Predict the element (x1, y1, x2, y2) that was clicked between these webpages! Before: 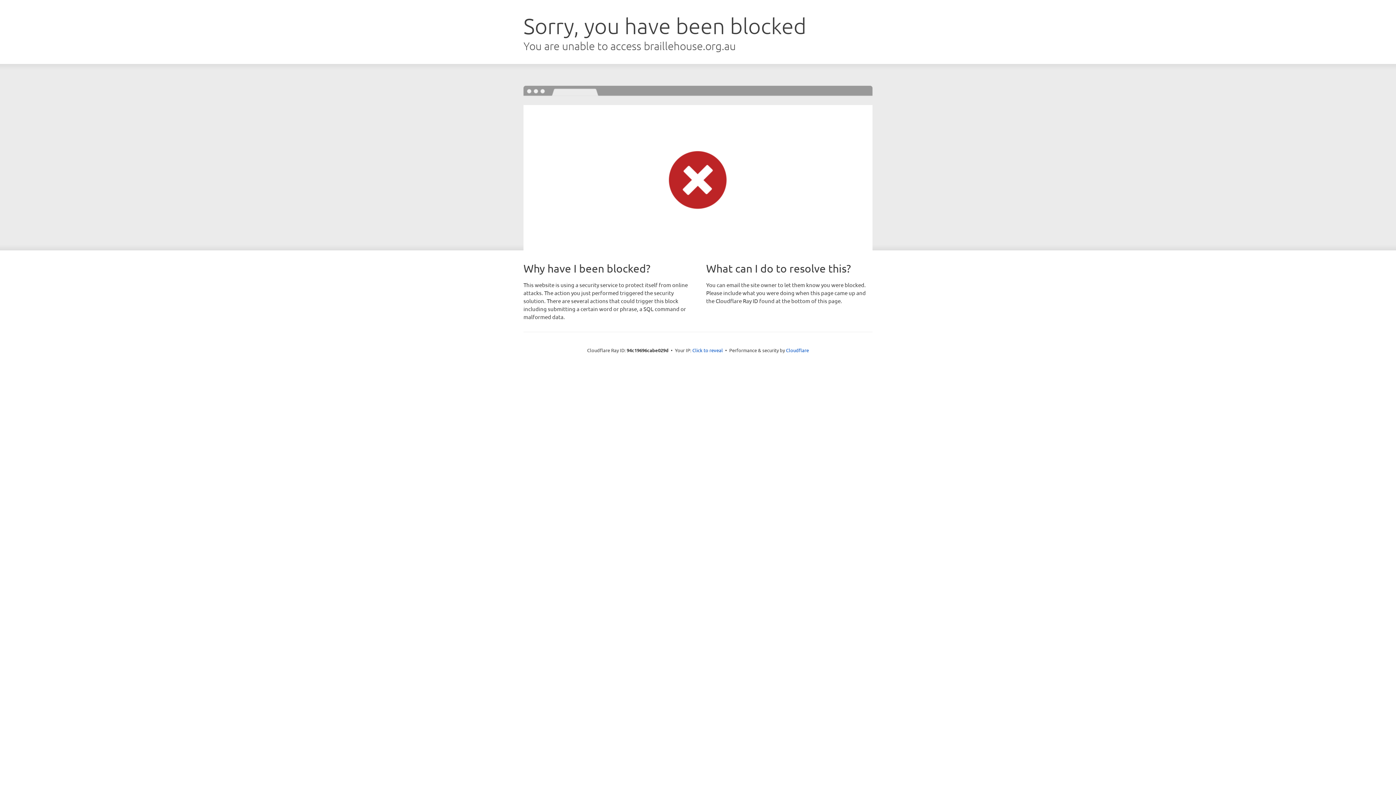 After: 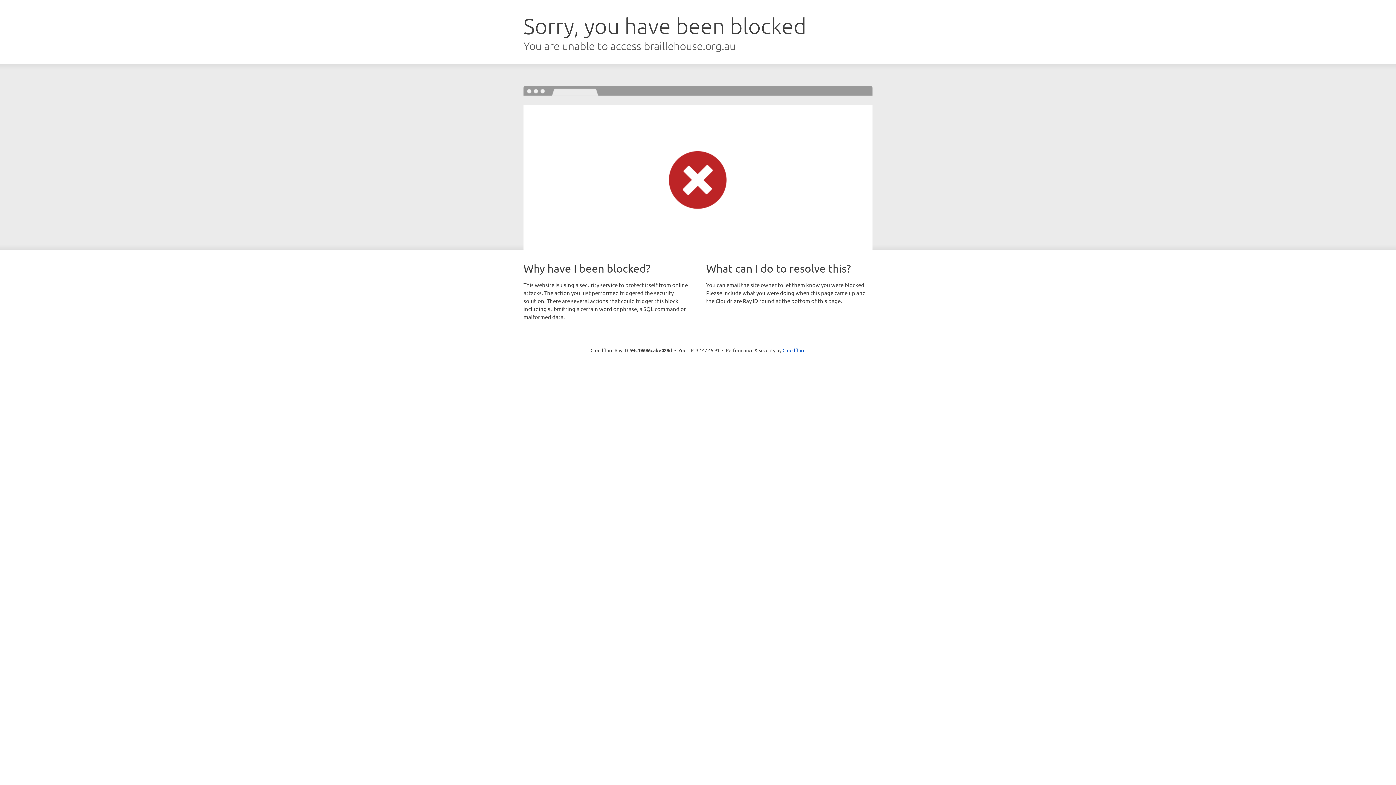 Action: bbox: (692, 346, 723, 353) label: Click to reveal